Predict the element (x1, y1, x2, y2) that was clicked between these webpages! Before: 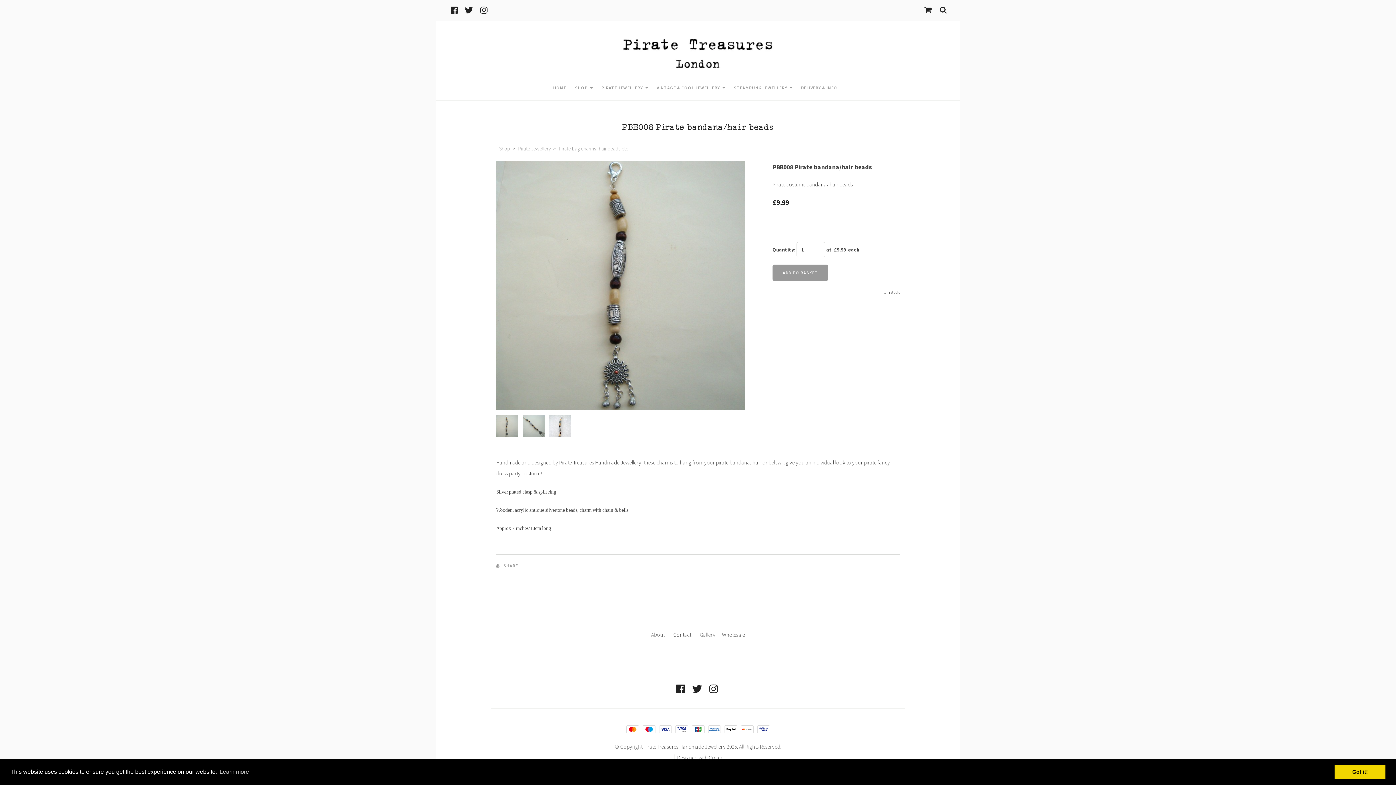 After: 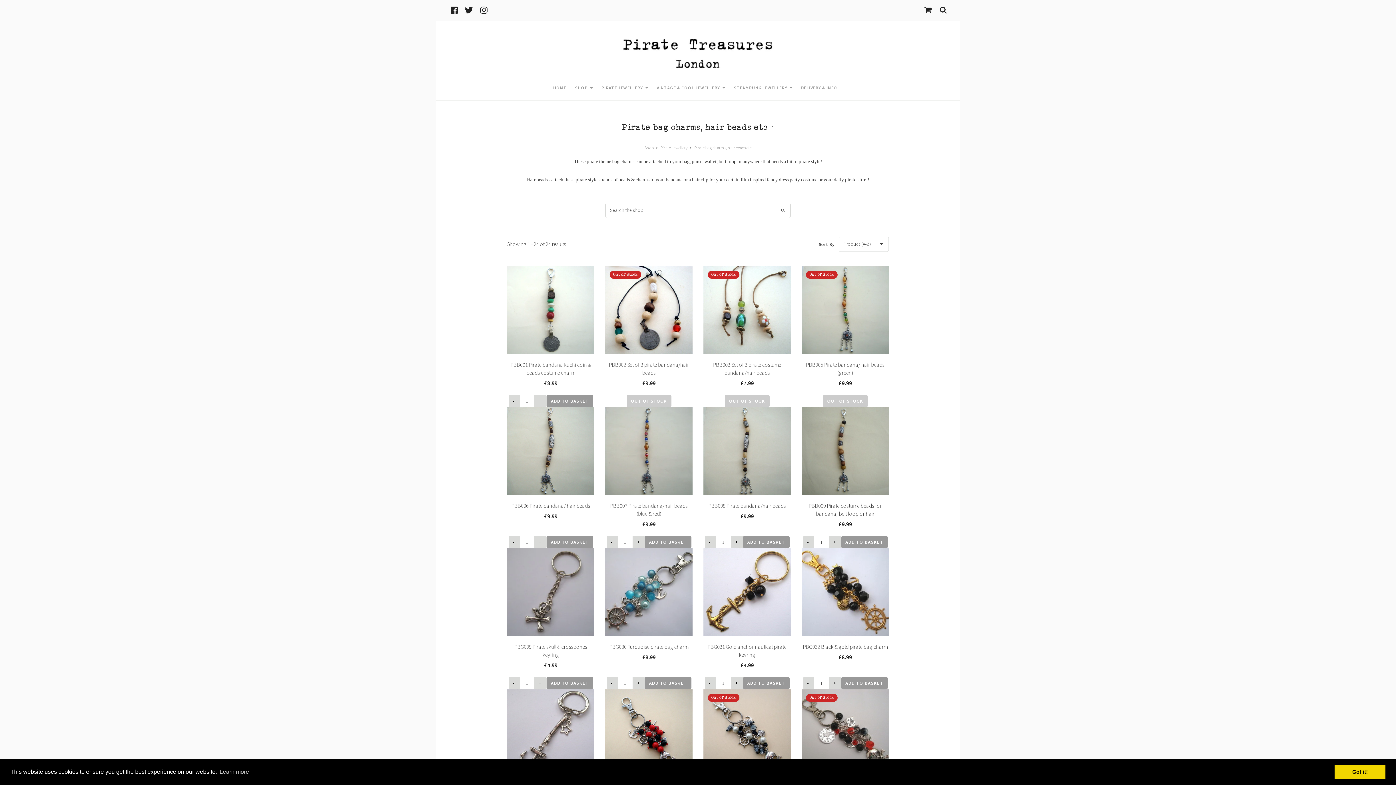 Action: label: Pirate bag charms, hair beads etc bbox: (557, 145, 629, 152)